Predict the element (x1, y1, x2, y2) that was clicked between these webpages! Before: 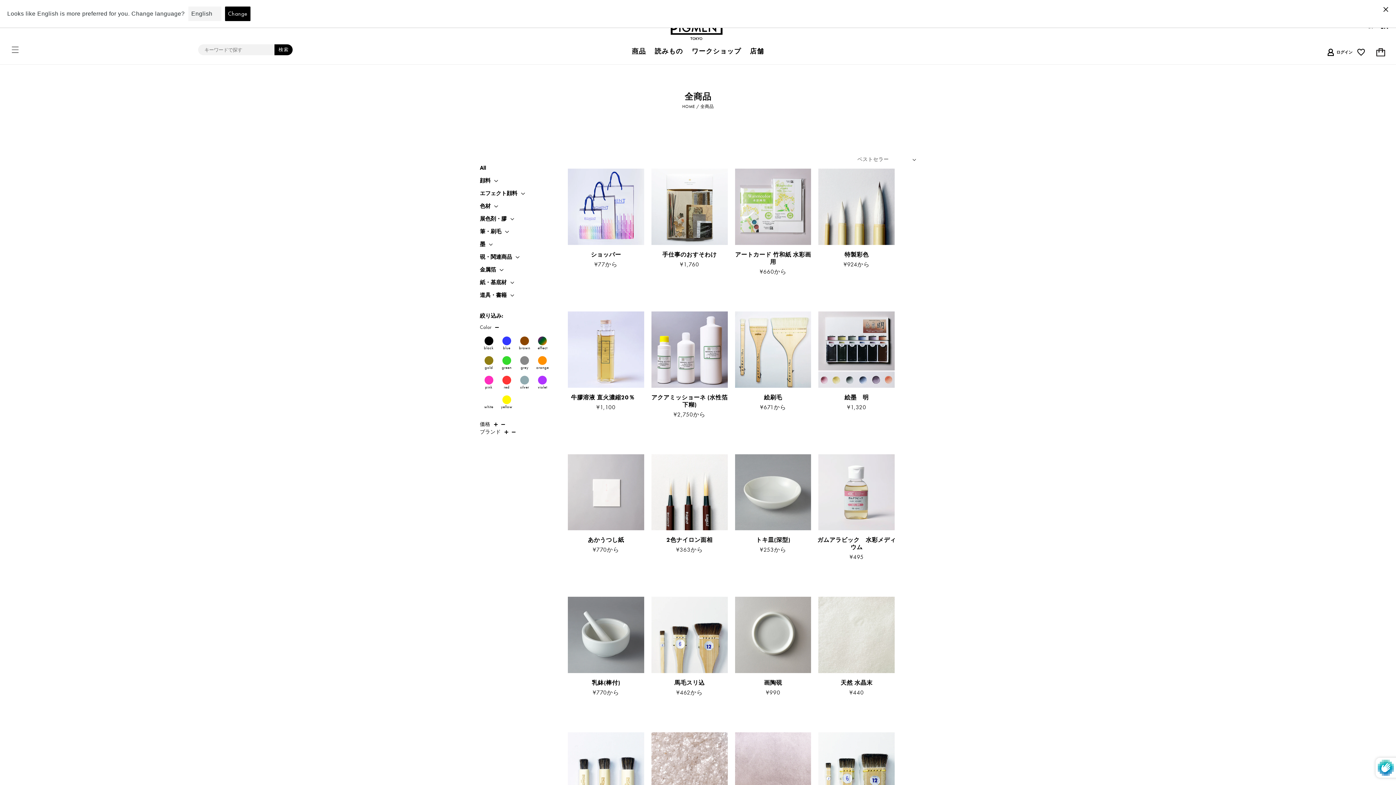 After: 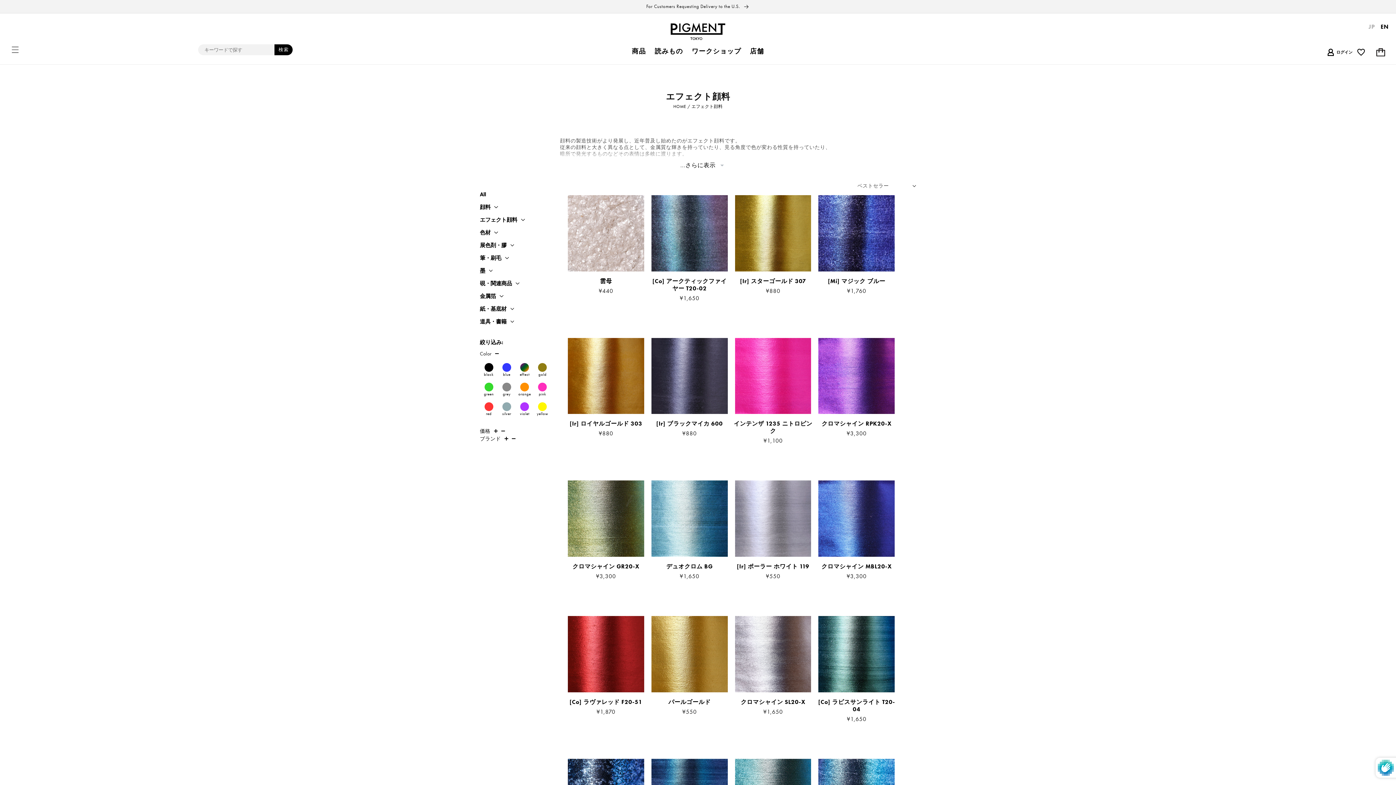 Action: bbox: (480, 188, 553, 198) label: エフェクト顔料